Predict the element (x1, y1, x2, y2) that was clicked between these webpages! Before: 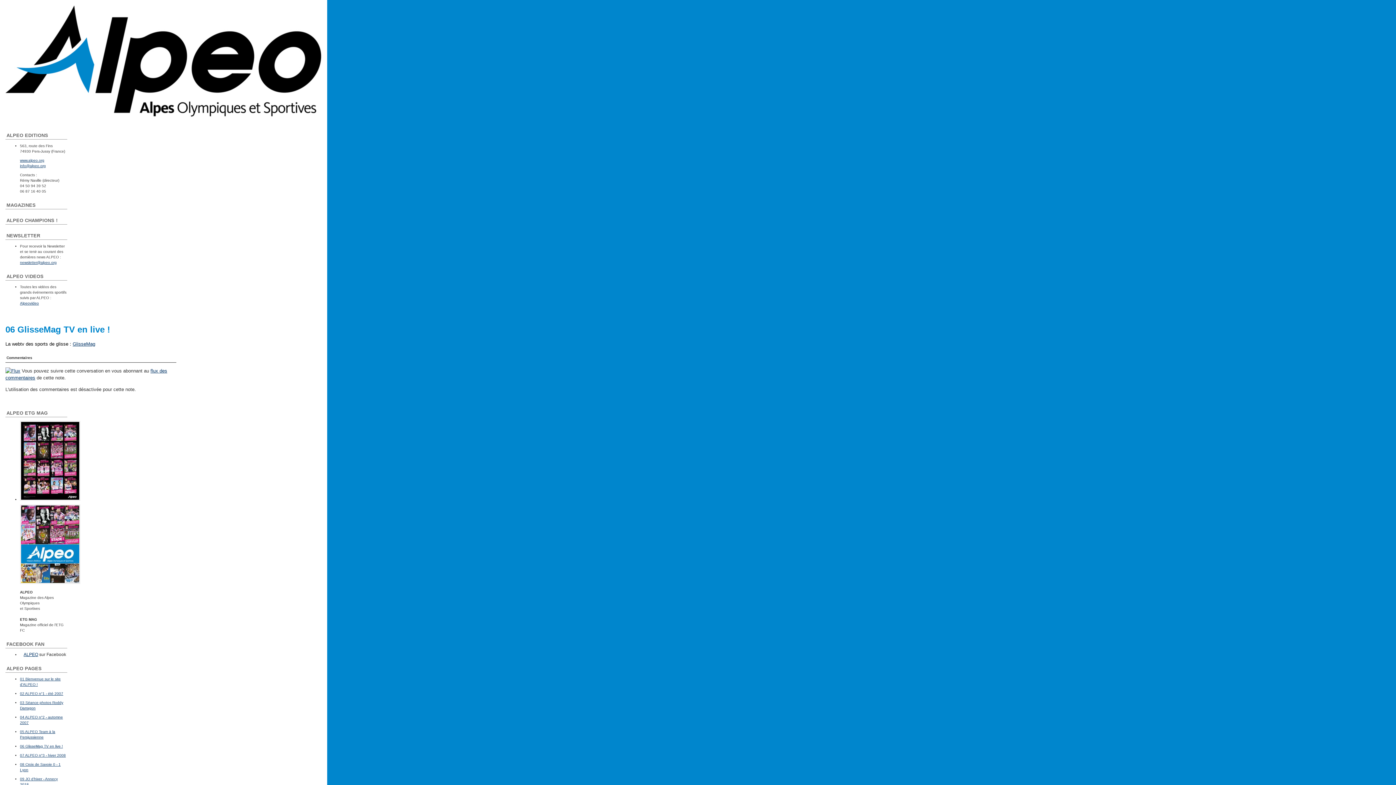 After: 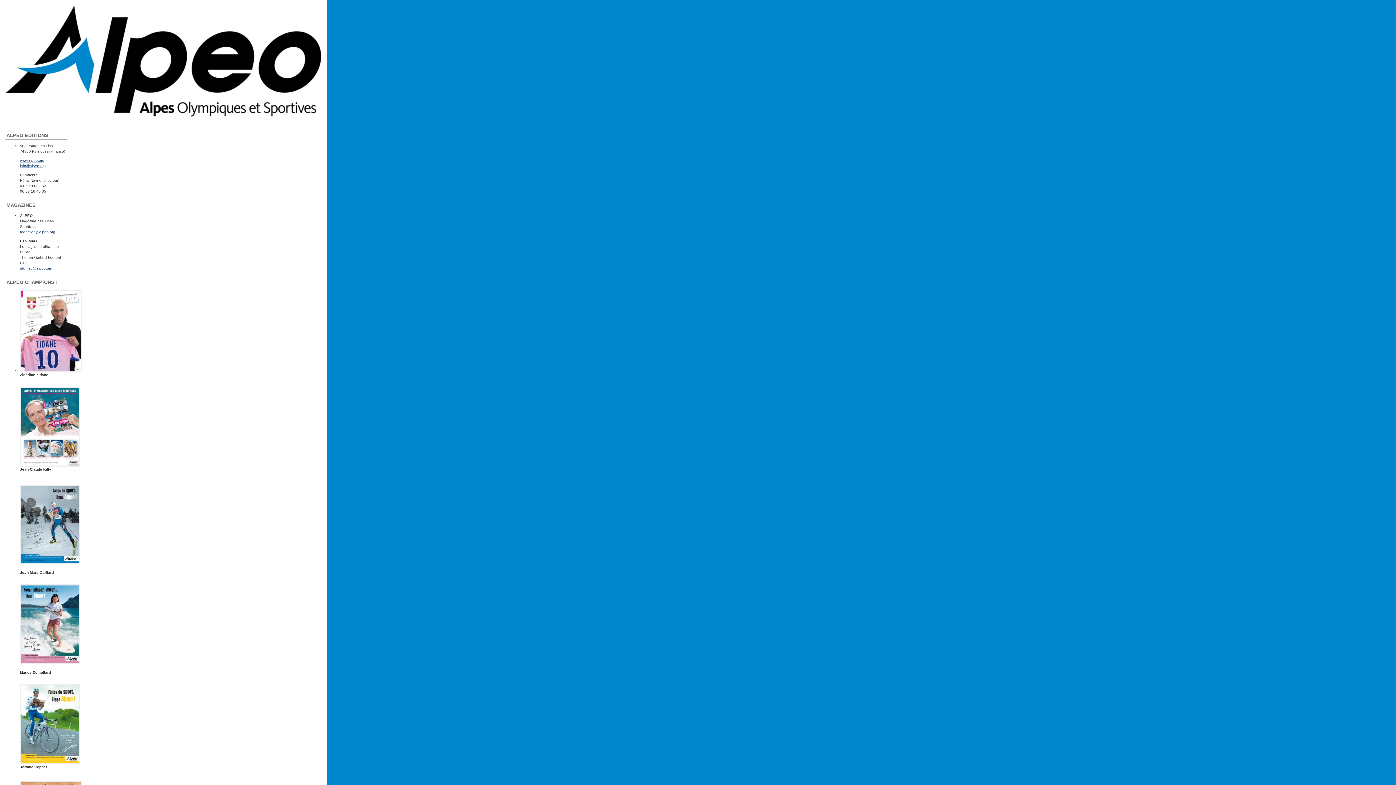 Action: bbox: (0, 0, 1396, 124) label: ALPEO